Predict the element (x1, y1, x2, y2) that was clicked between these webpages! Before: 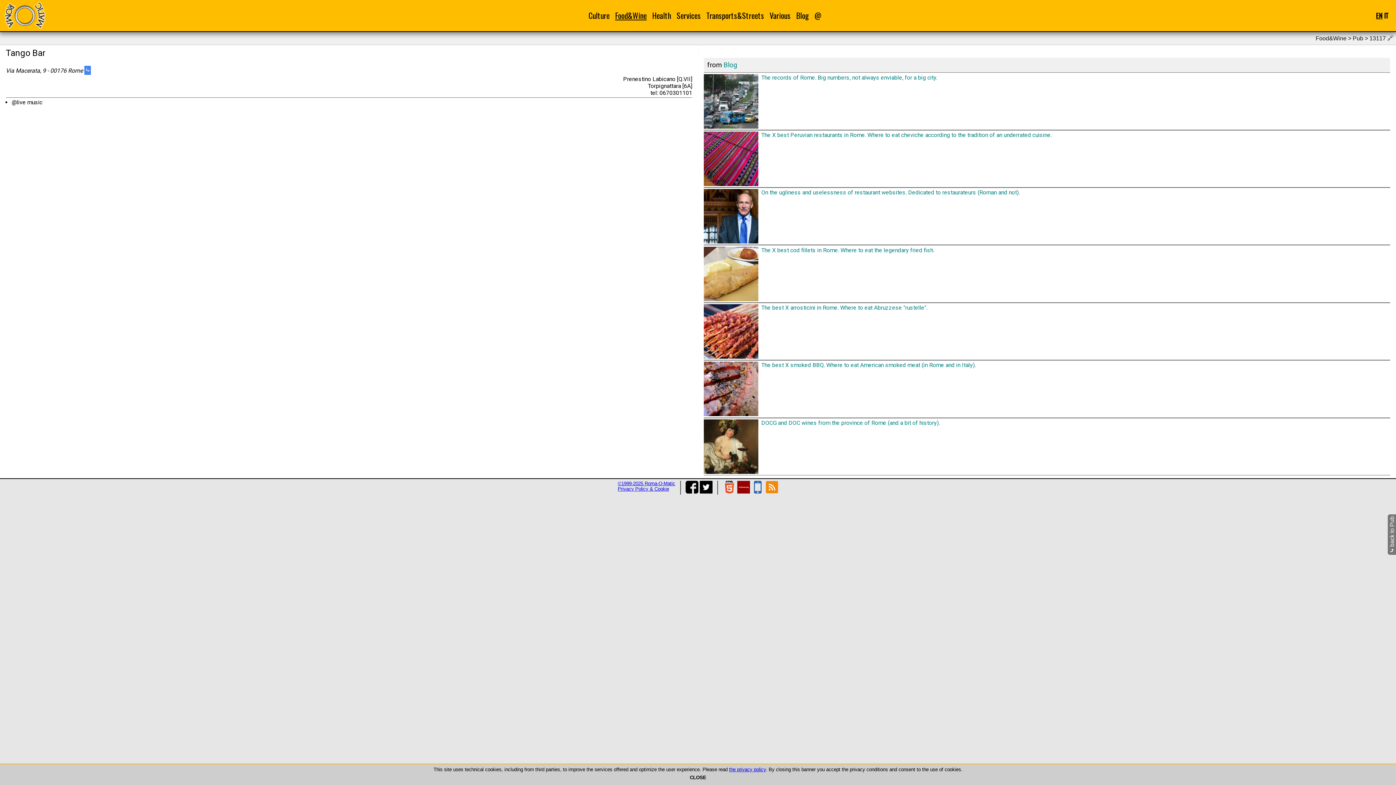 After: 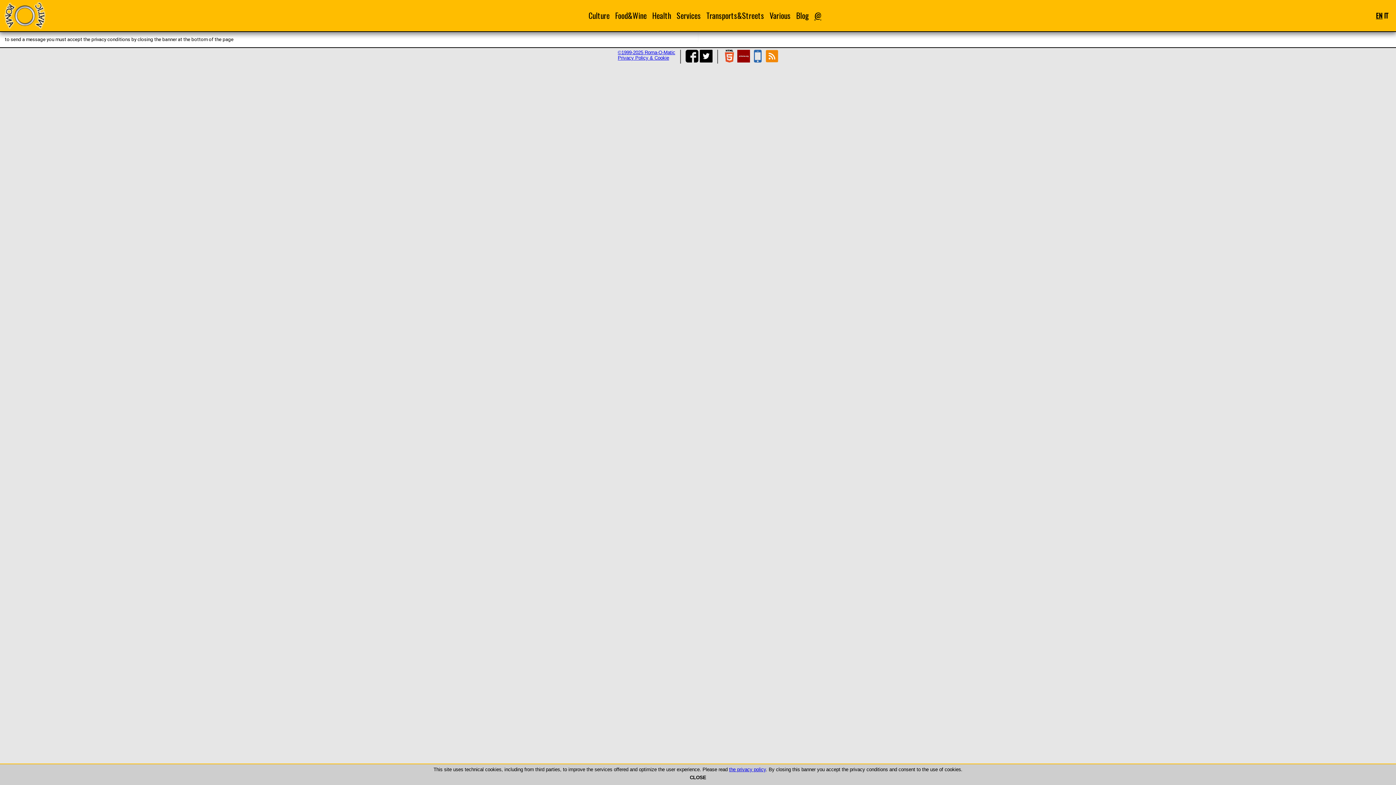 Action: label: @ bbox: (814, 9, 821, 21)